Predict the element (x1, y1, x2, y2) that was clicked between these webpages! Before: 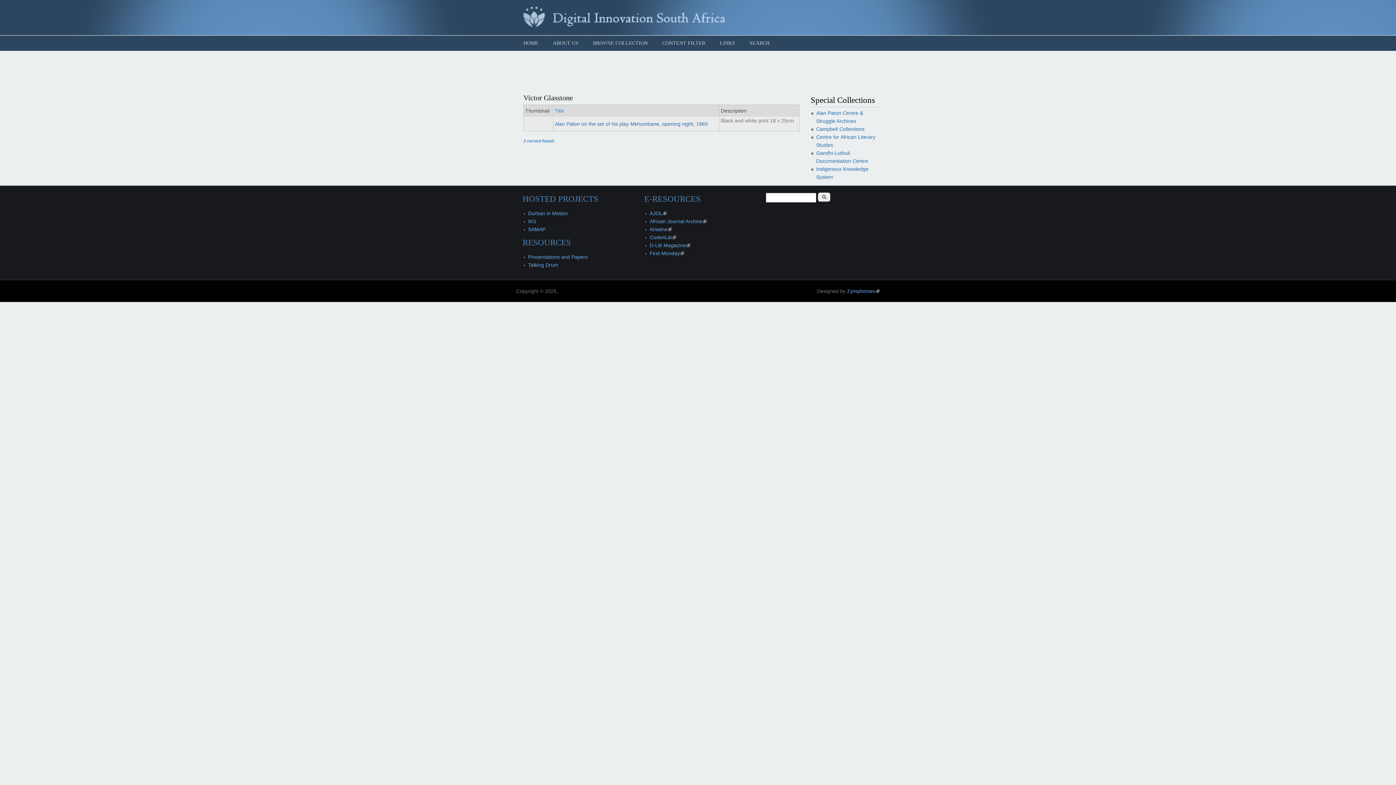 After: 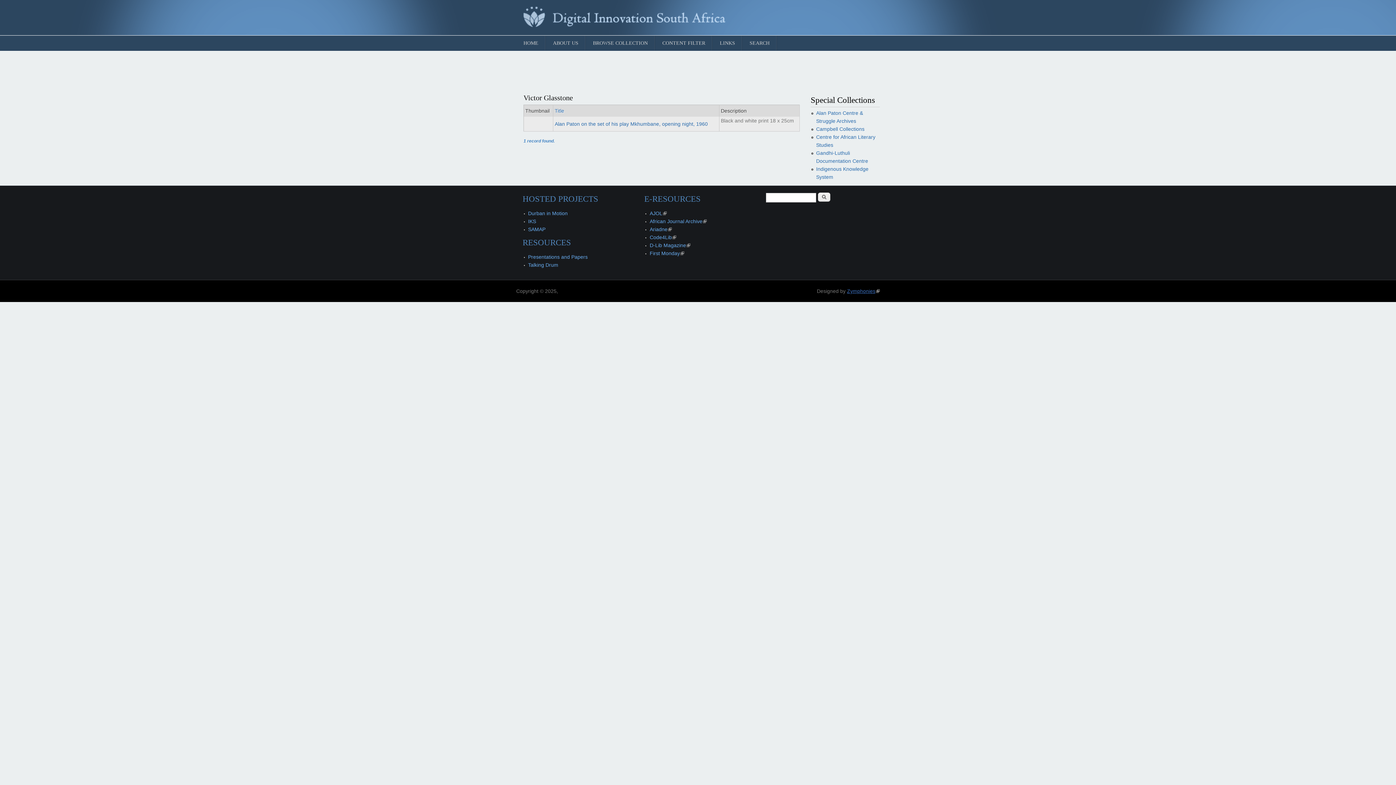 Action: bbox: (847, 288, 880, 294) label: Zymphonies
(link is external)